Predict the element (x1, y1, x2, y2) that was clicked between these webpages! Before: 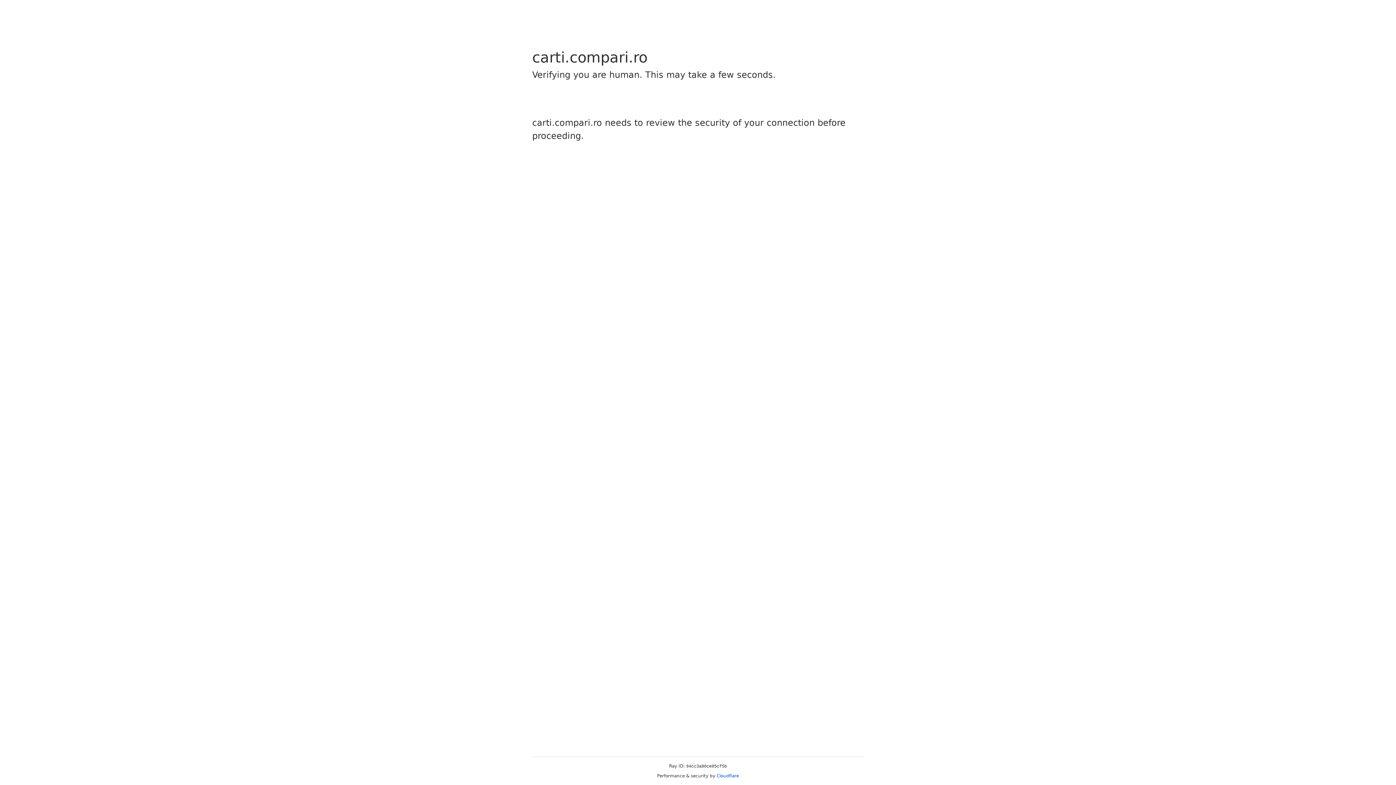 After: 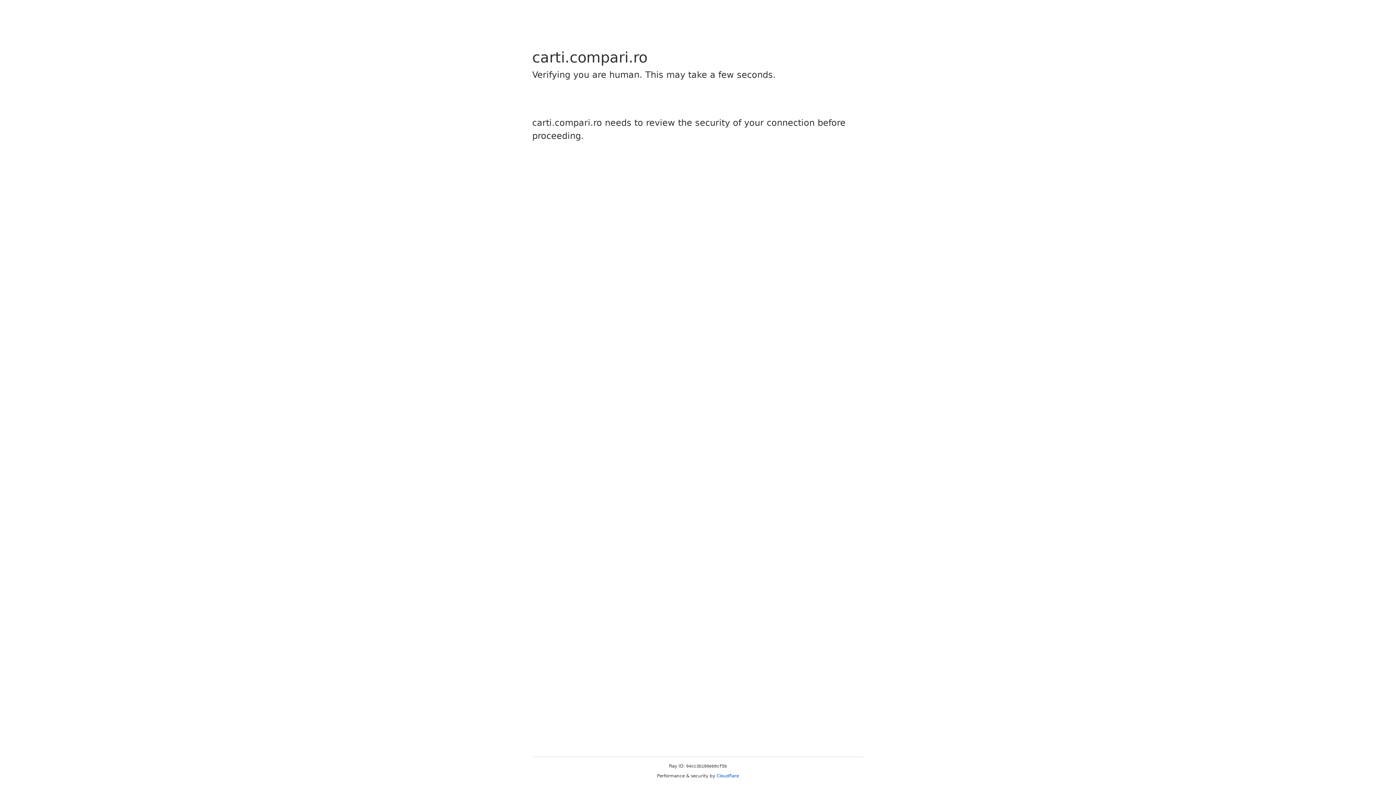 Action: label: Cloudflare bbox: (716, 773, 739, 778)